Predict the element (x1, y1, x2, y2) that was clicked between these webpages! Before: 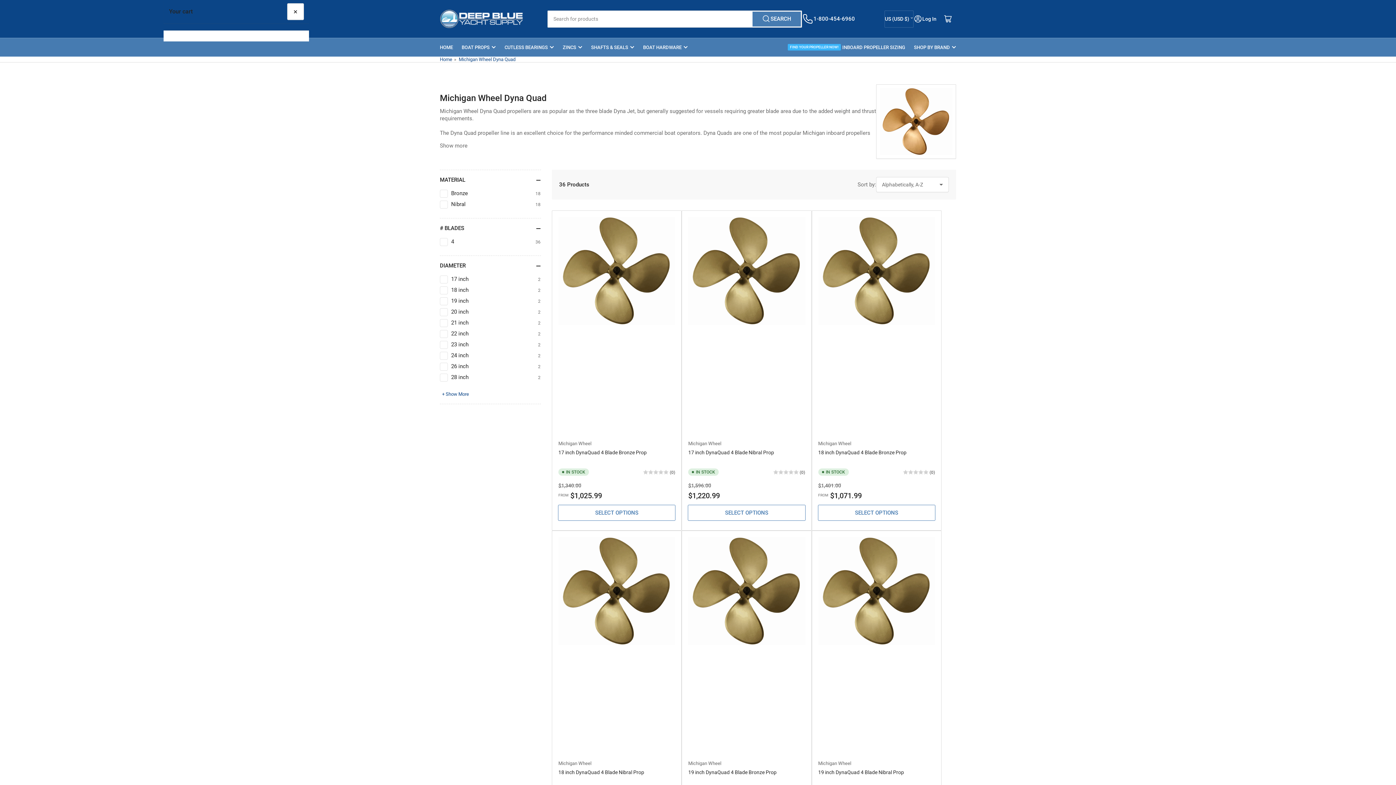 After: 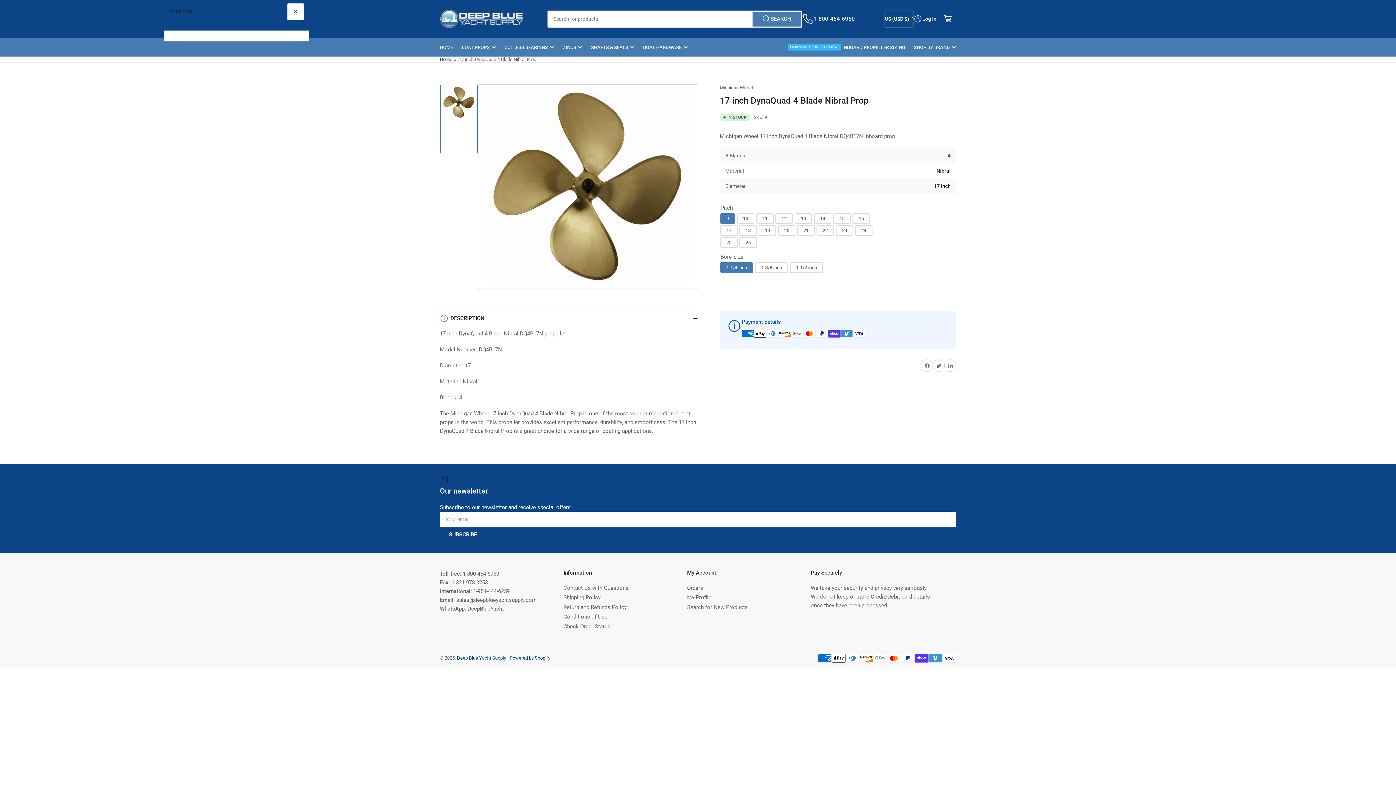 Action: bbox: (688, 449, 774, 455) label: 17 inch DynaQuad 4 Blade Nibral Prop